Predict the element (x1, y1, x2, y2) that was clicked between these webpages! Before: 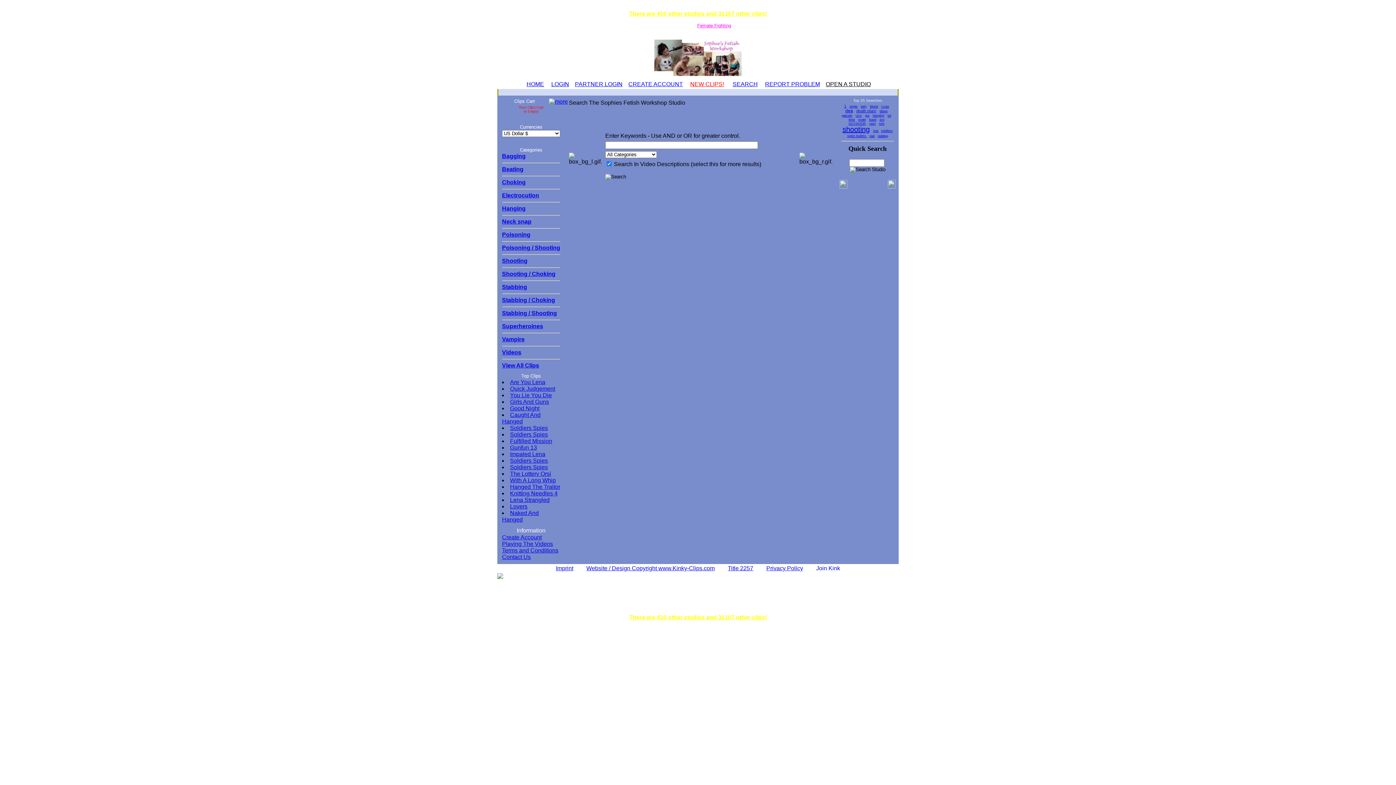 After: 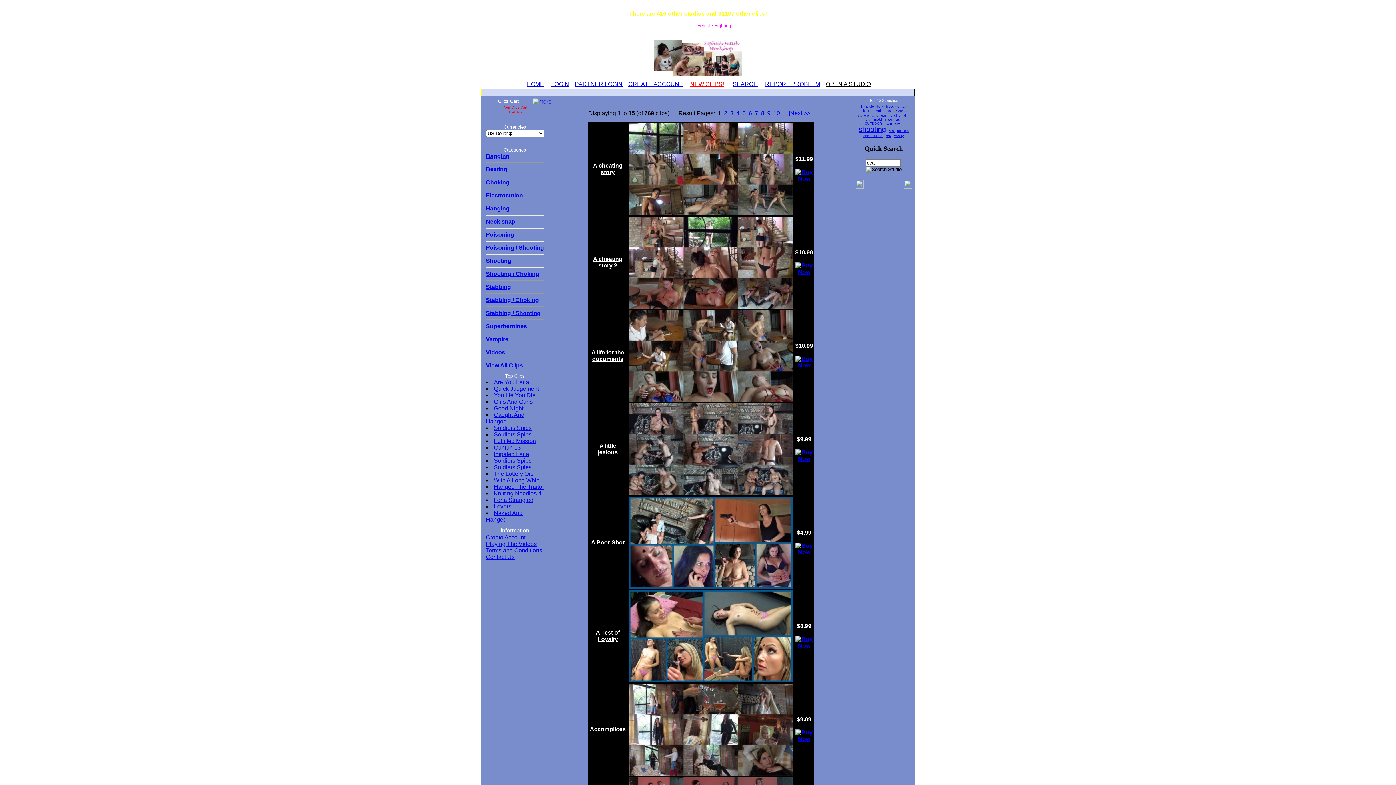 Action: label: dea bbox: (845, 107, 853, 113)